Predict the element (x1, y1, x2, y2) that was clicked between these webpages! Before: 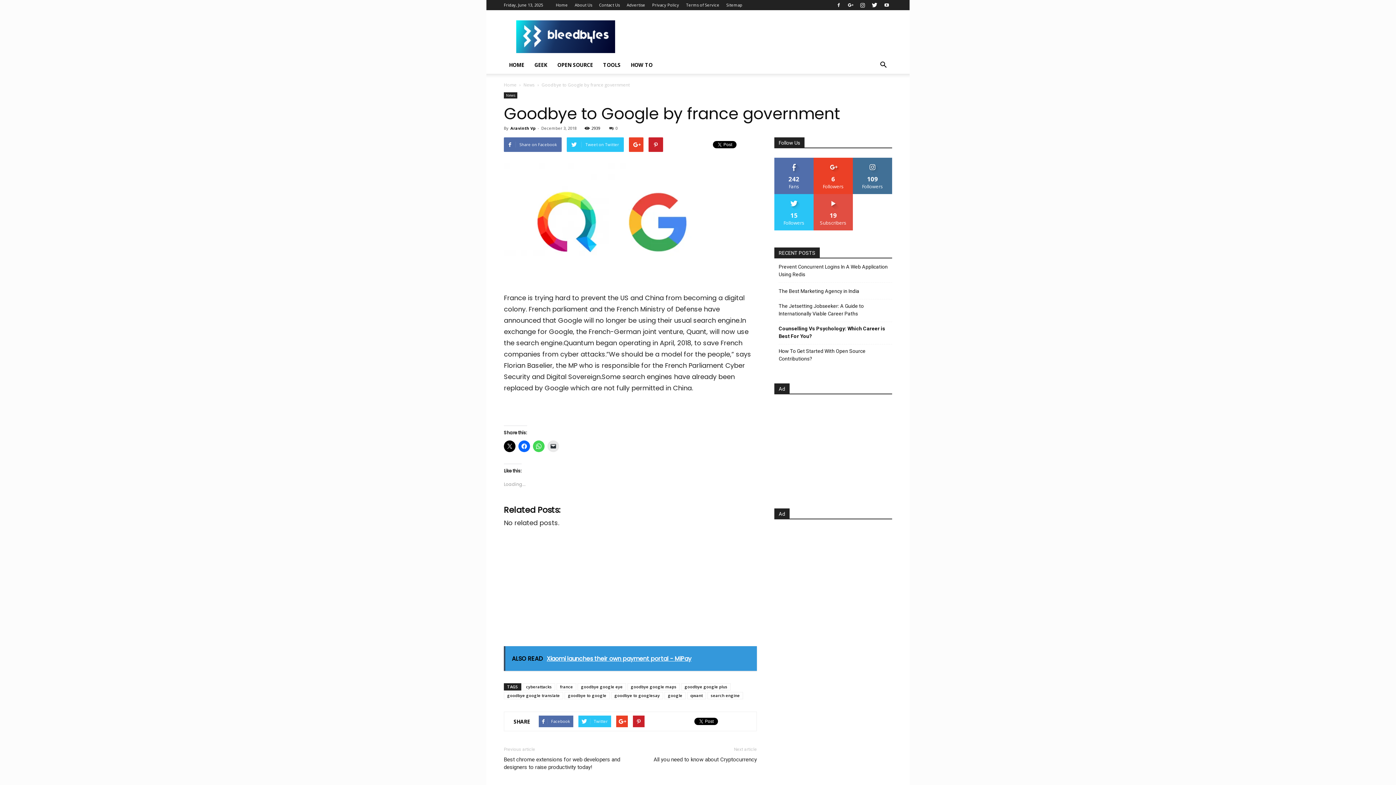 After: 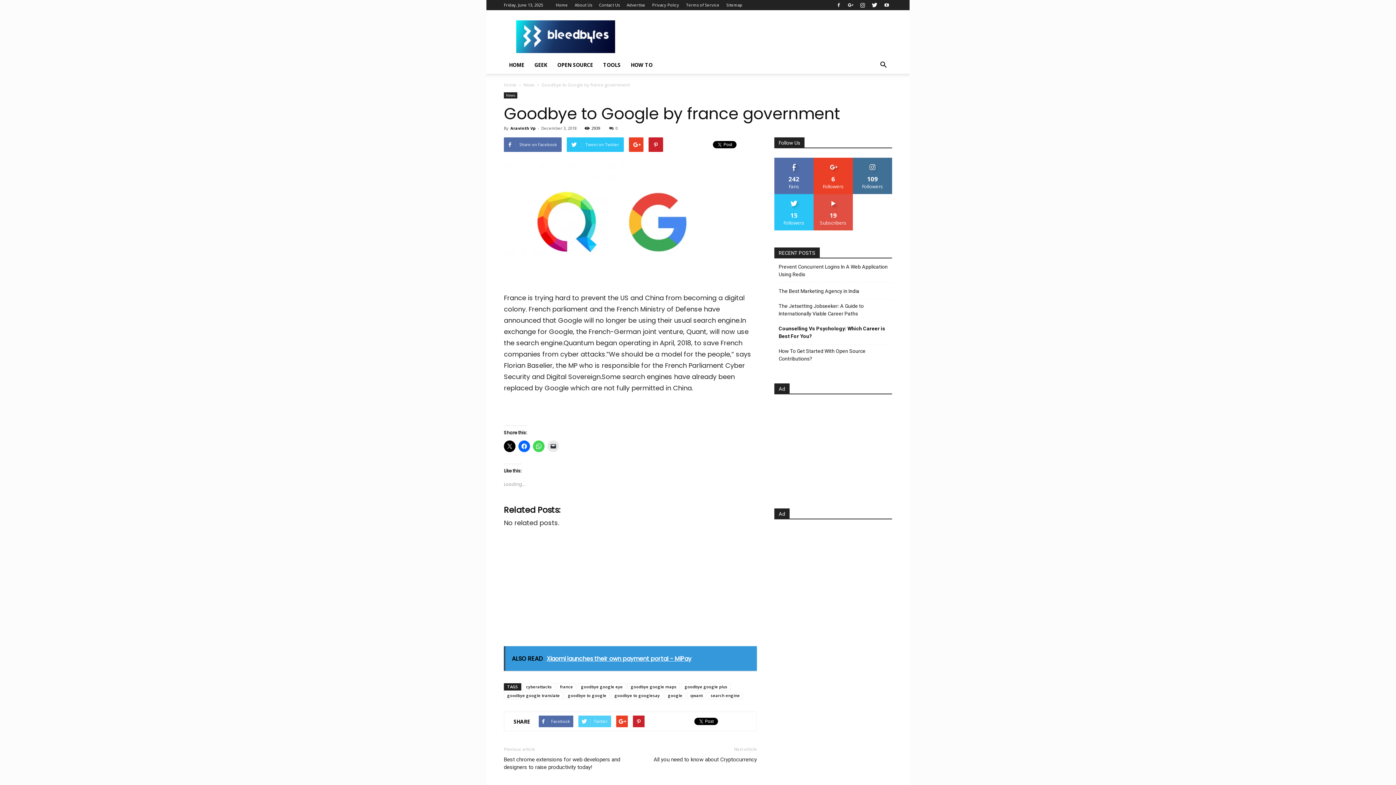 Action: label: Twitter bbox: (578, 716, 611, 727)